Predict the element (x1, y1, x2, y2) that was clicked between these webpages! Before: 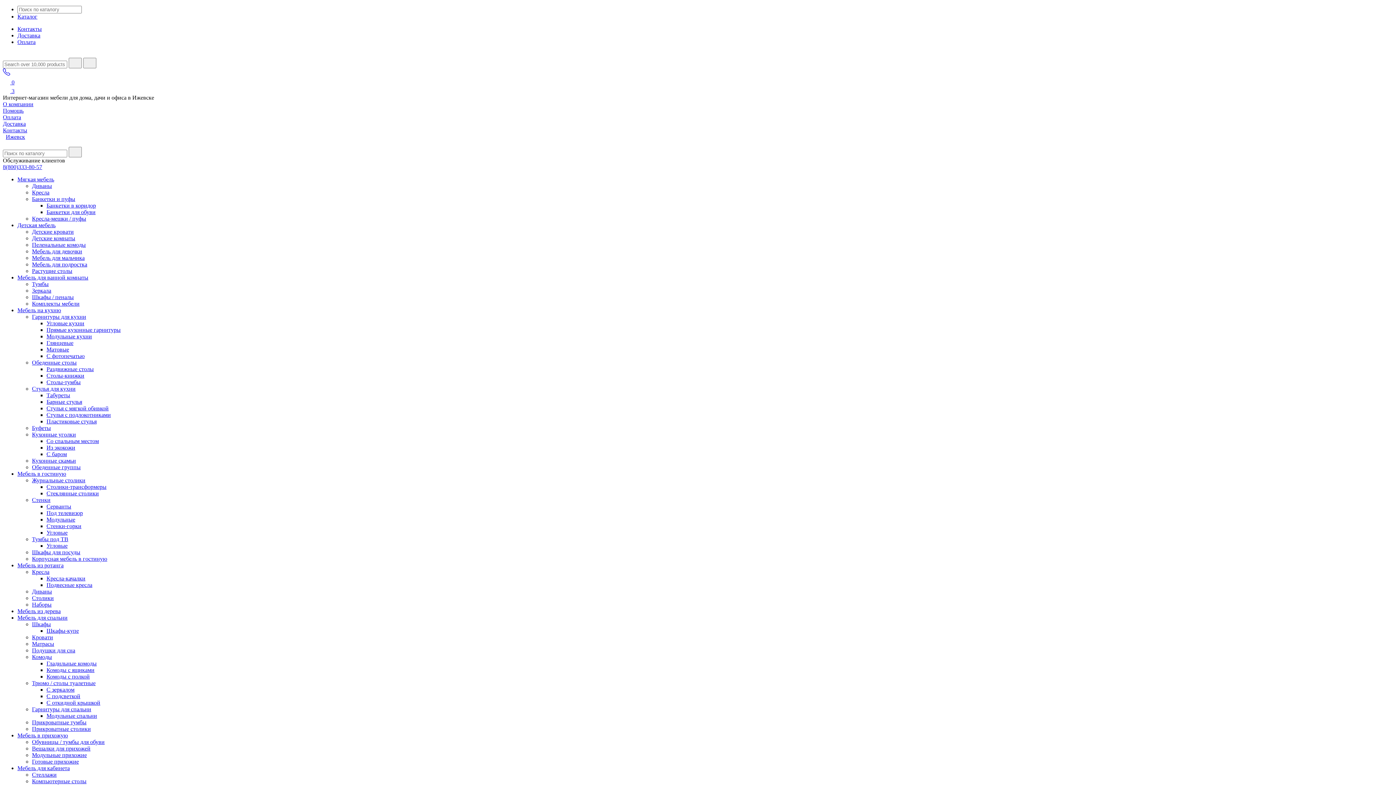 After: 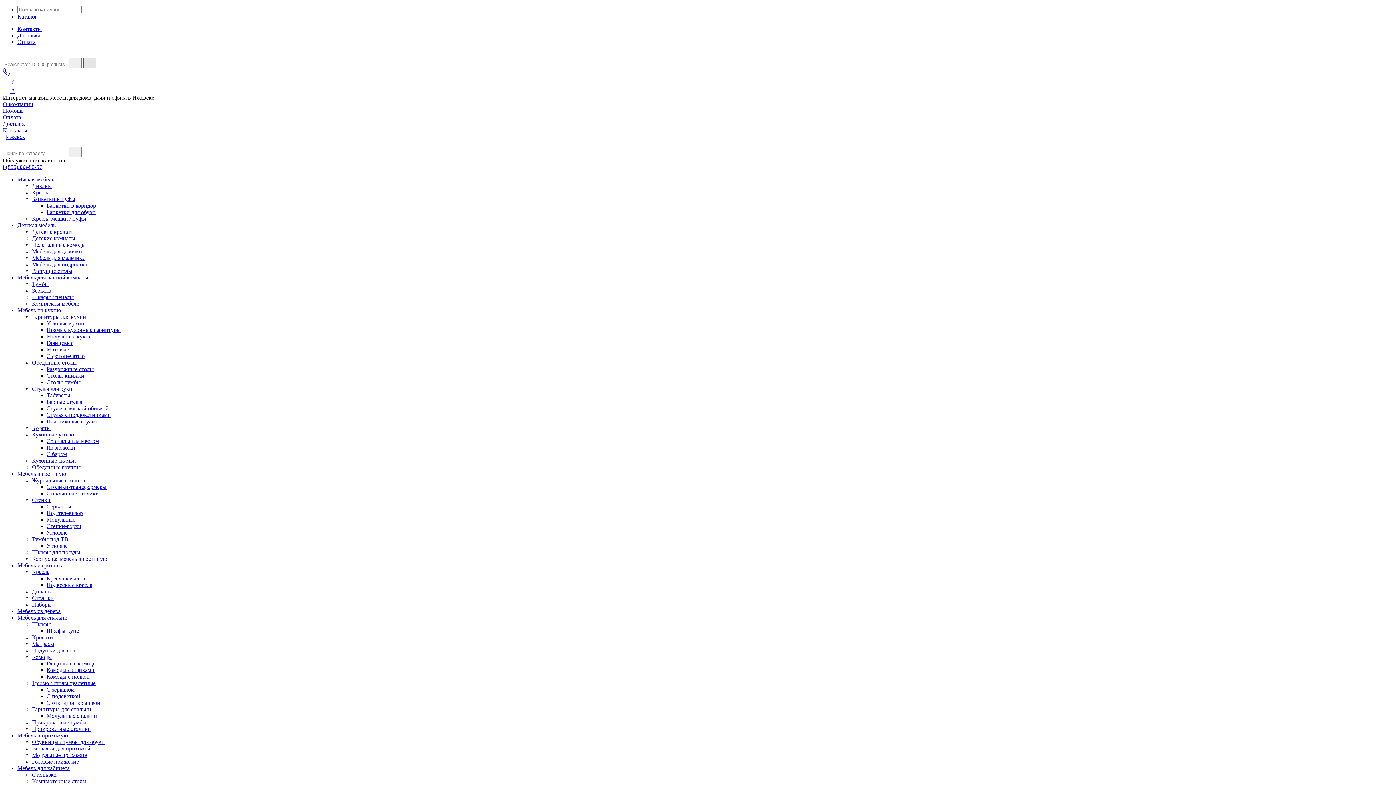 Action: bbox: (83, 57, 96, 68)